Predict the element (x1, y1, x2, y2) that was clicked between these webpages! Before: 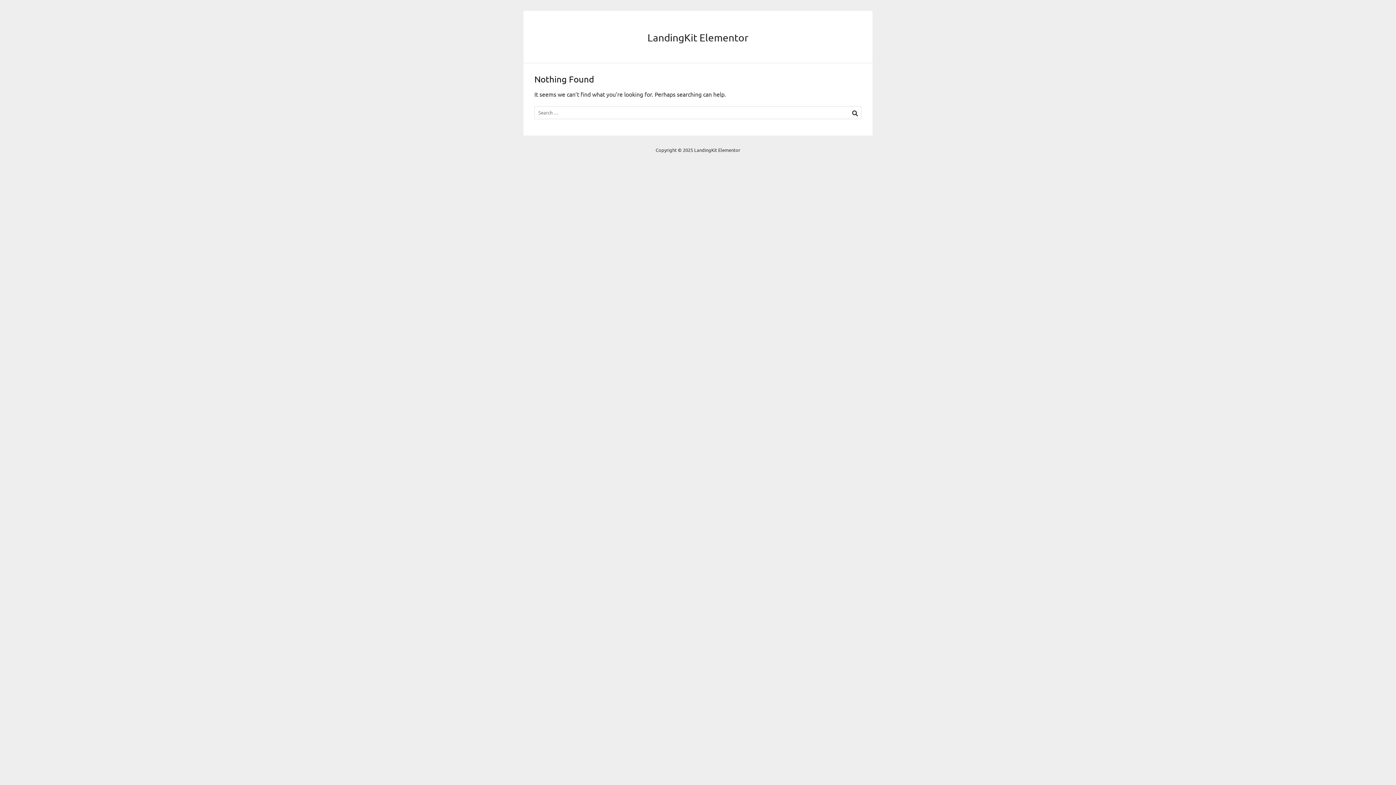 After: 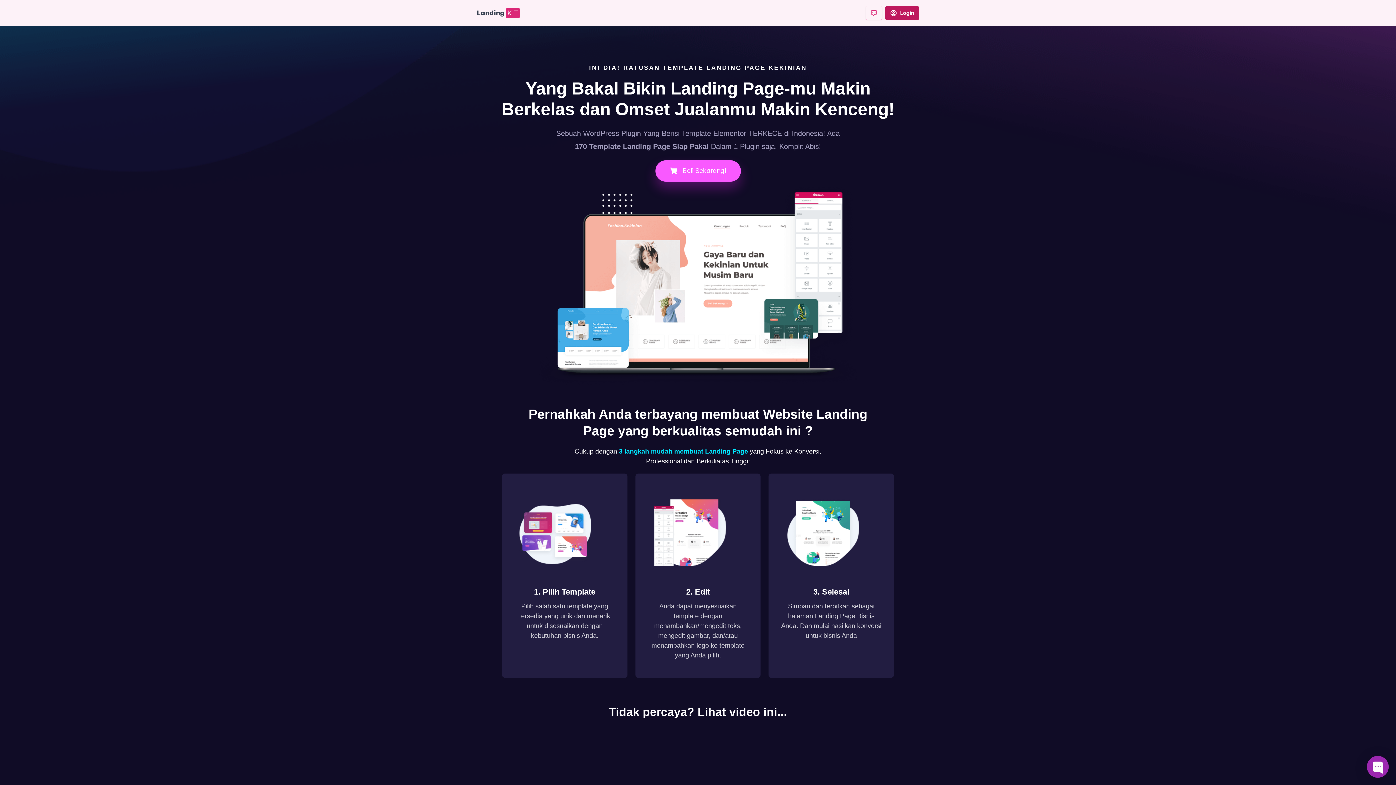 Action: bbox: (647, 31, 748, 43) label: LandingKit Elementor